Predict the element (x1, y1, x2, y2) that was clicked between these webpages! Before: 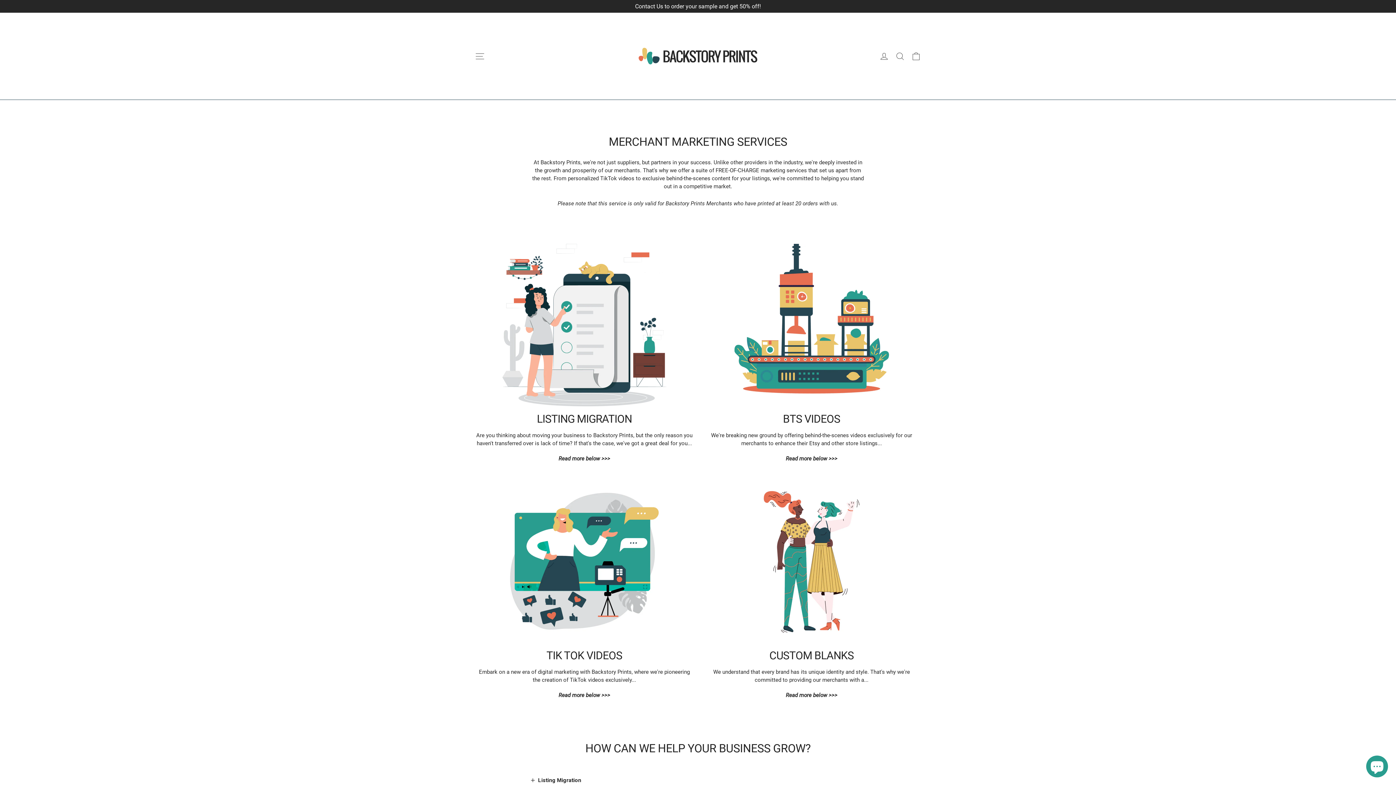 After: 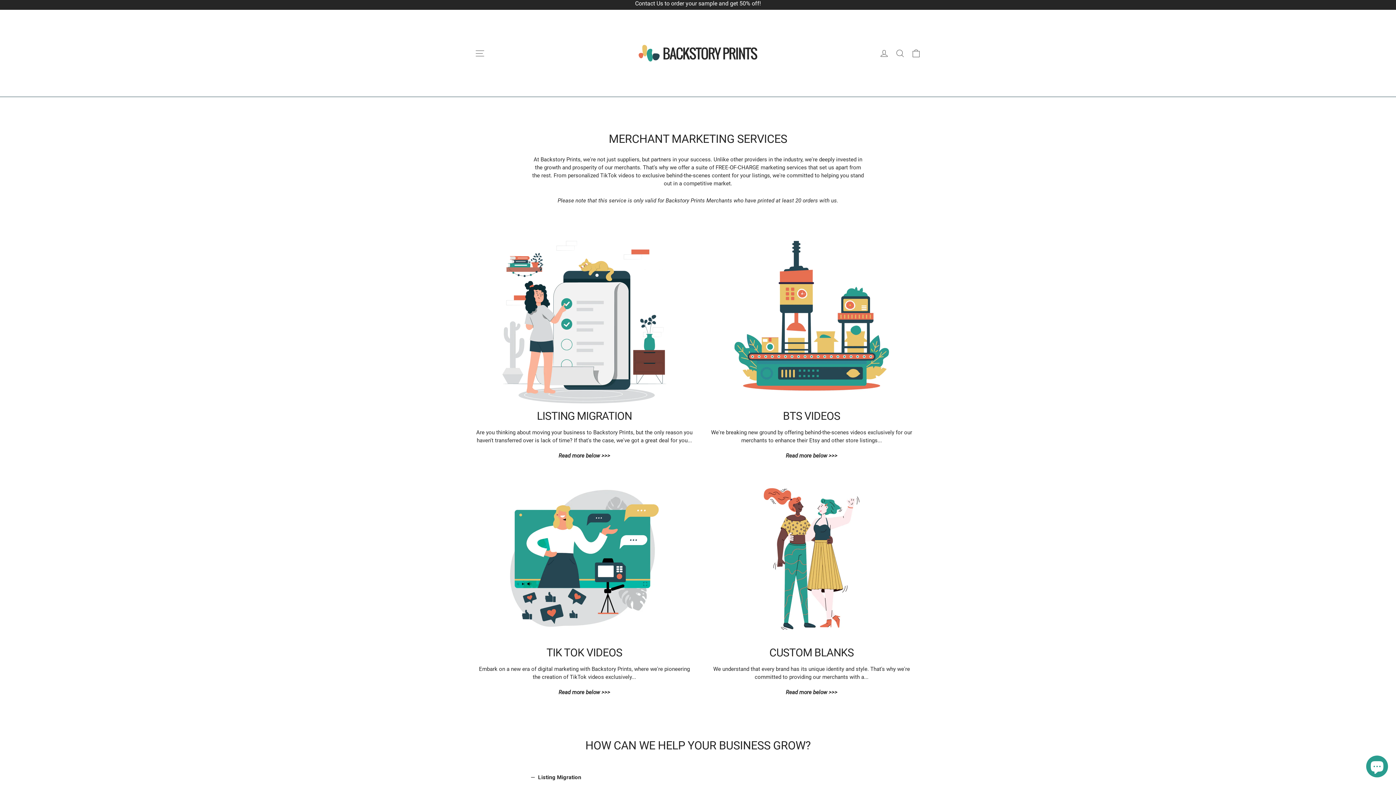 Action: bbox: (530, 772, 581, 788) label: Listing Migration